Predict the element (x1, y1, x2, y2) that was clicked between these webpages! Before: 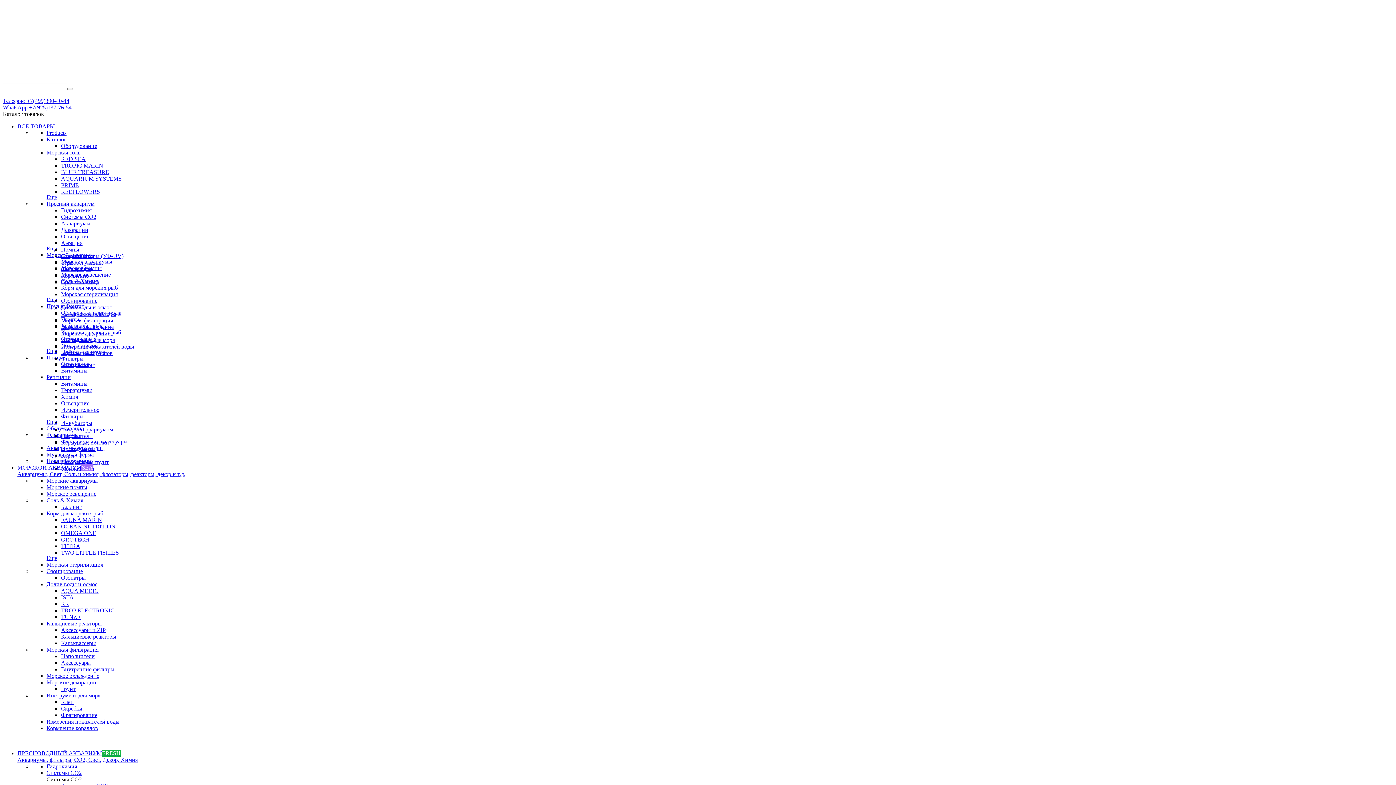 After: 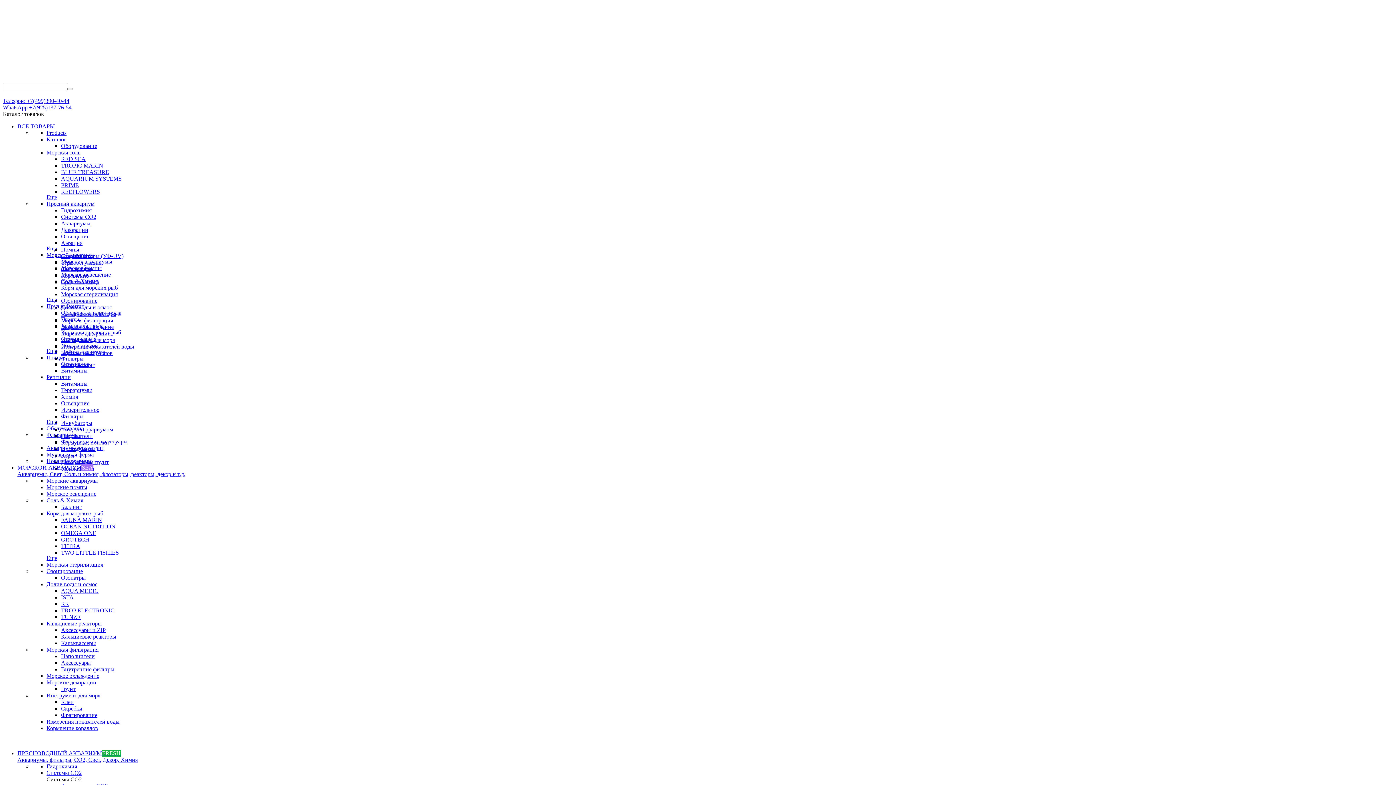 Action: bbox: (61, 627, 105, 633) label: Аксессуары и ZIP